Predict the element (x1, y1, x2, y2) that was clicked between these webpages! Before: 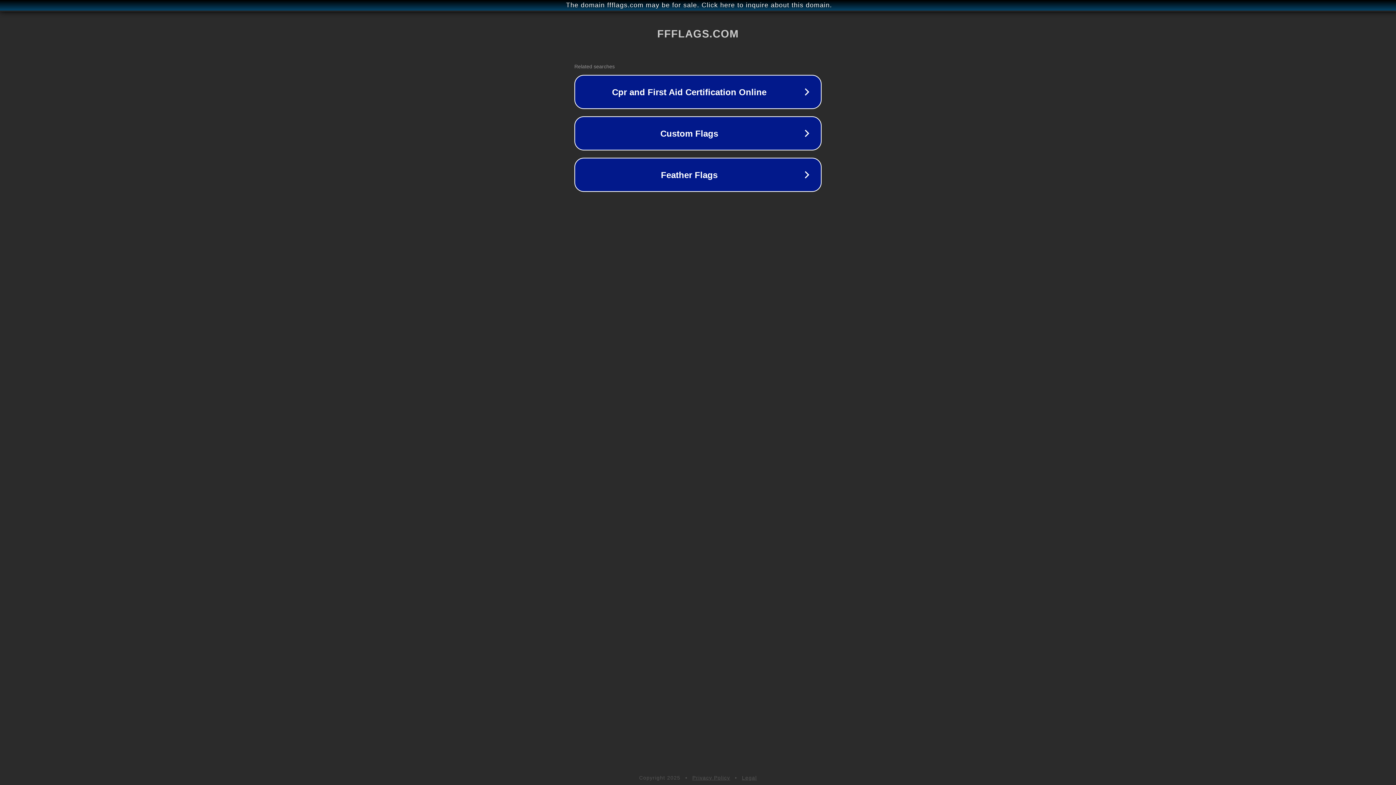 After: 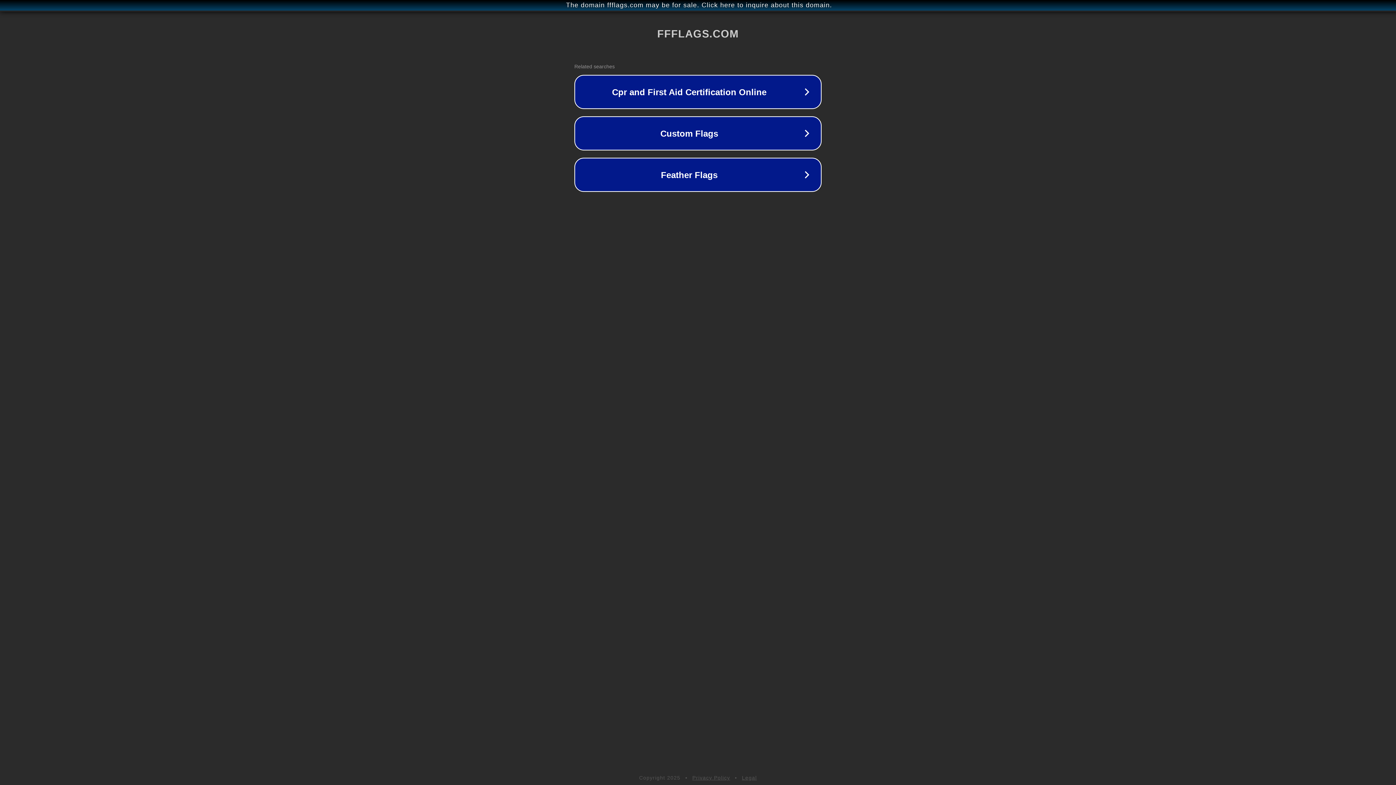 Action: label: Legal bbox: (742, 775, 757, 781)